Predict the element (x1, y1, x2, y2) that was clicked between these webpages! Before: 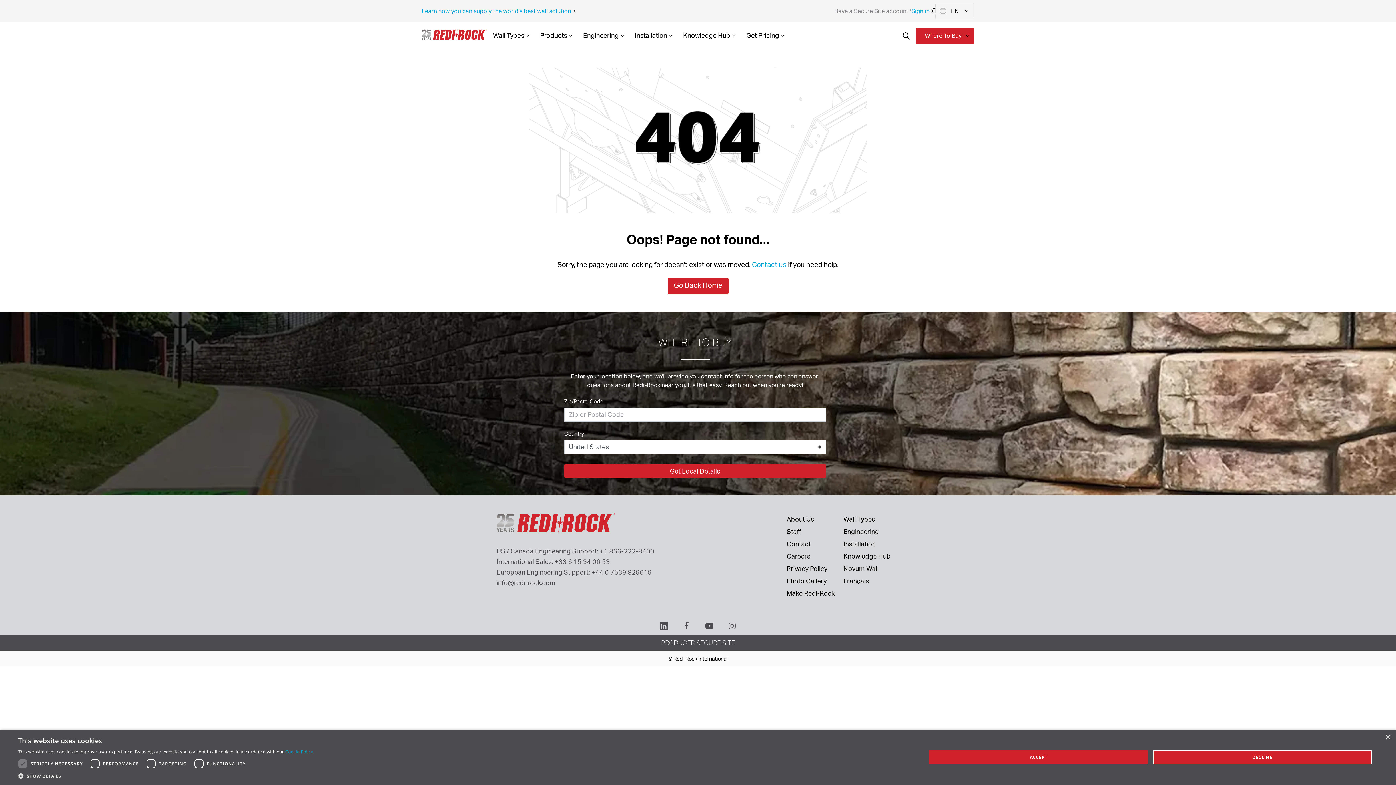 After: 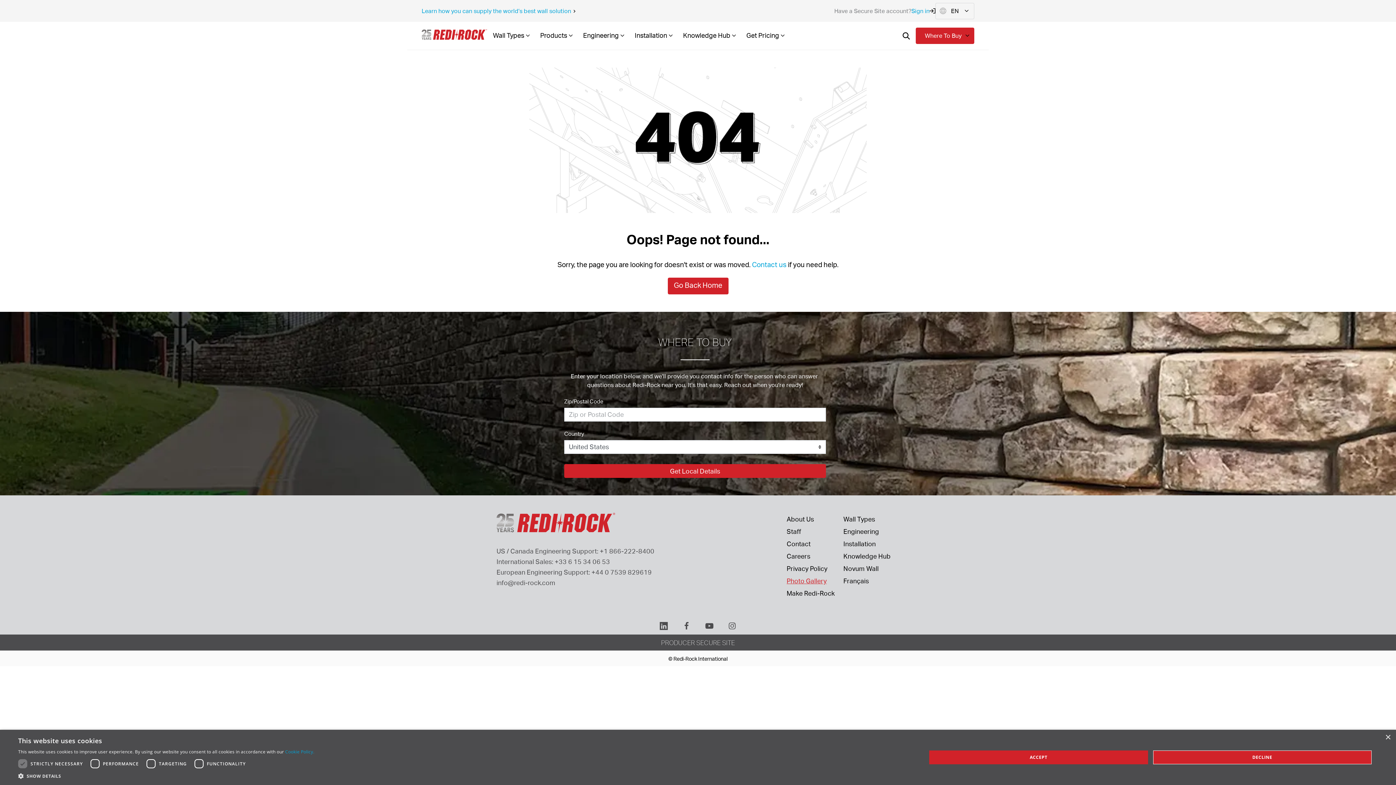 Action: bbox: (786, 574, 834, 587) label: Photo Gallery